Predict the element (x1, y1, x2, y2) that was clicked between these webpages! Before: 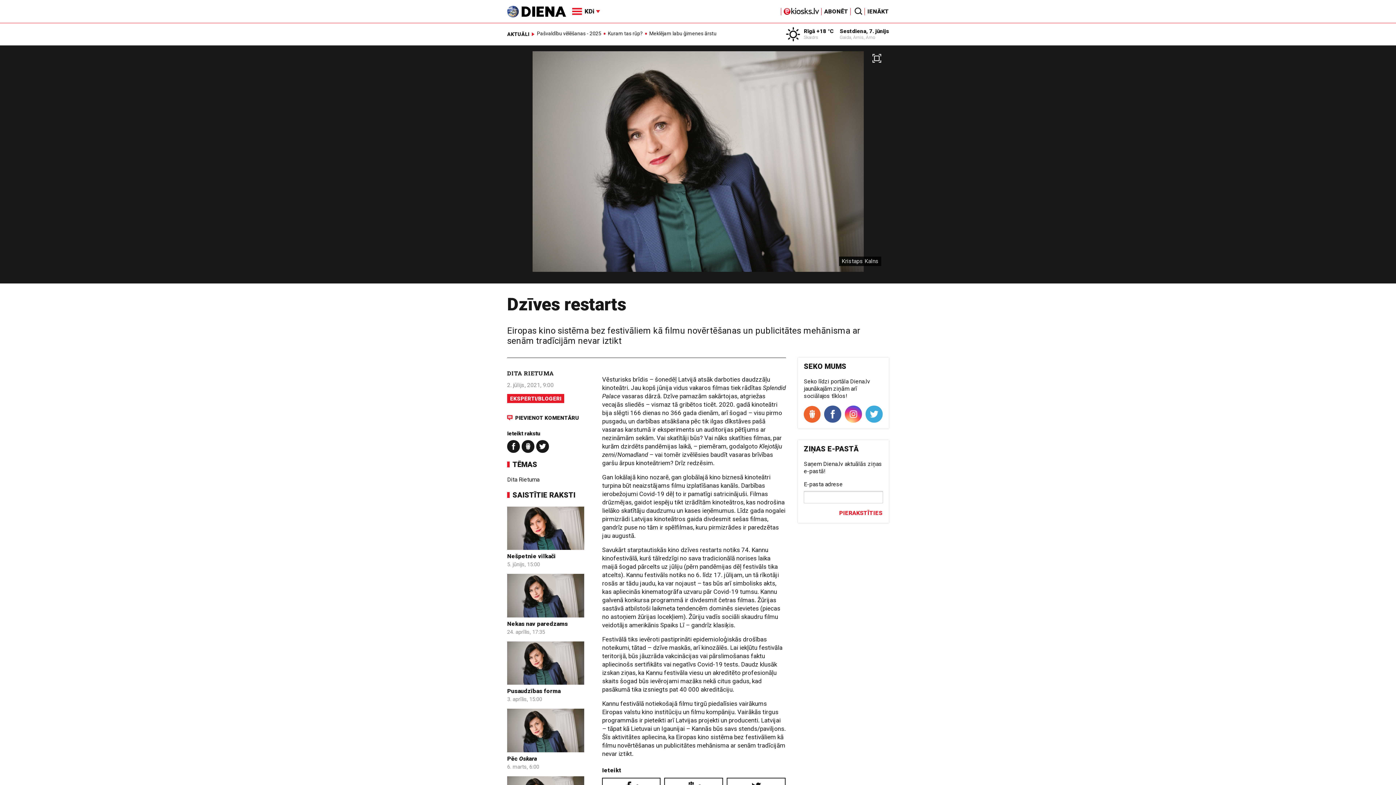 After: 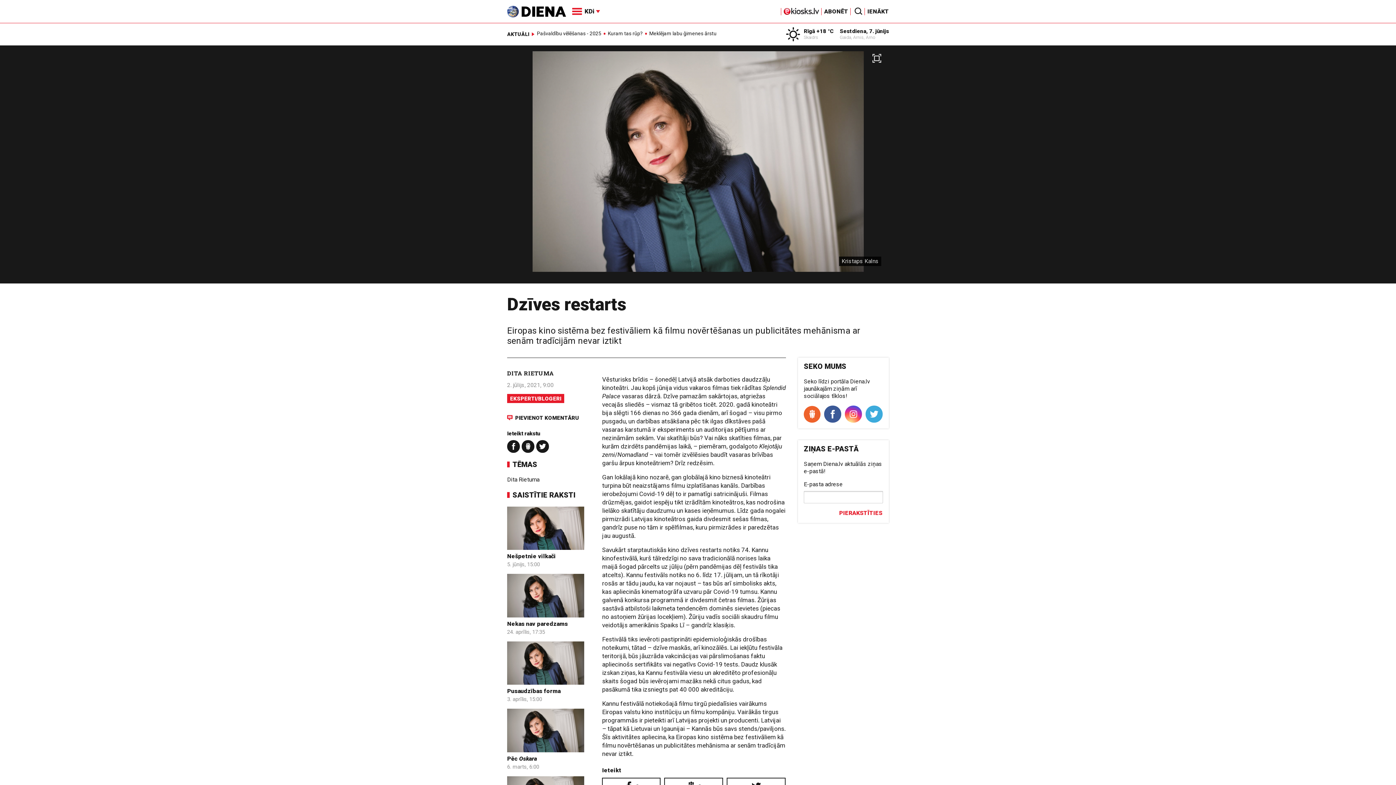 Action: bbox: (536, 440, 549, 453)